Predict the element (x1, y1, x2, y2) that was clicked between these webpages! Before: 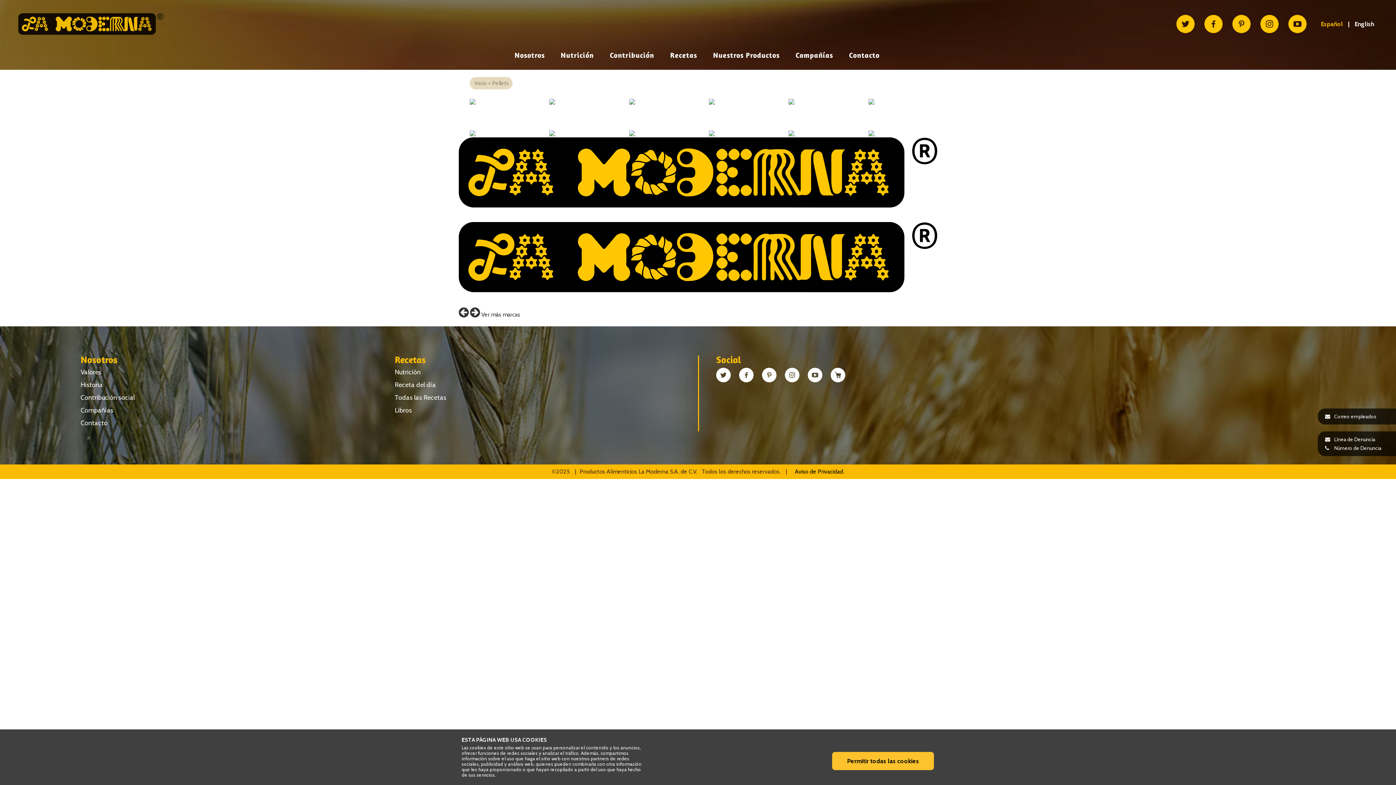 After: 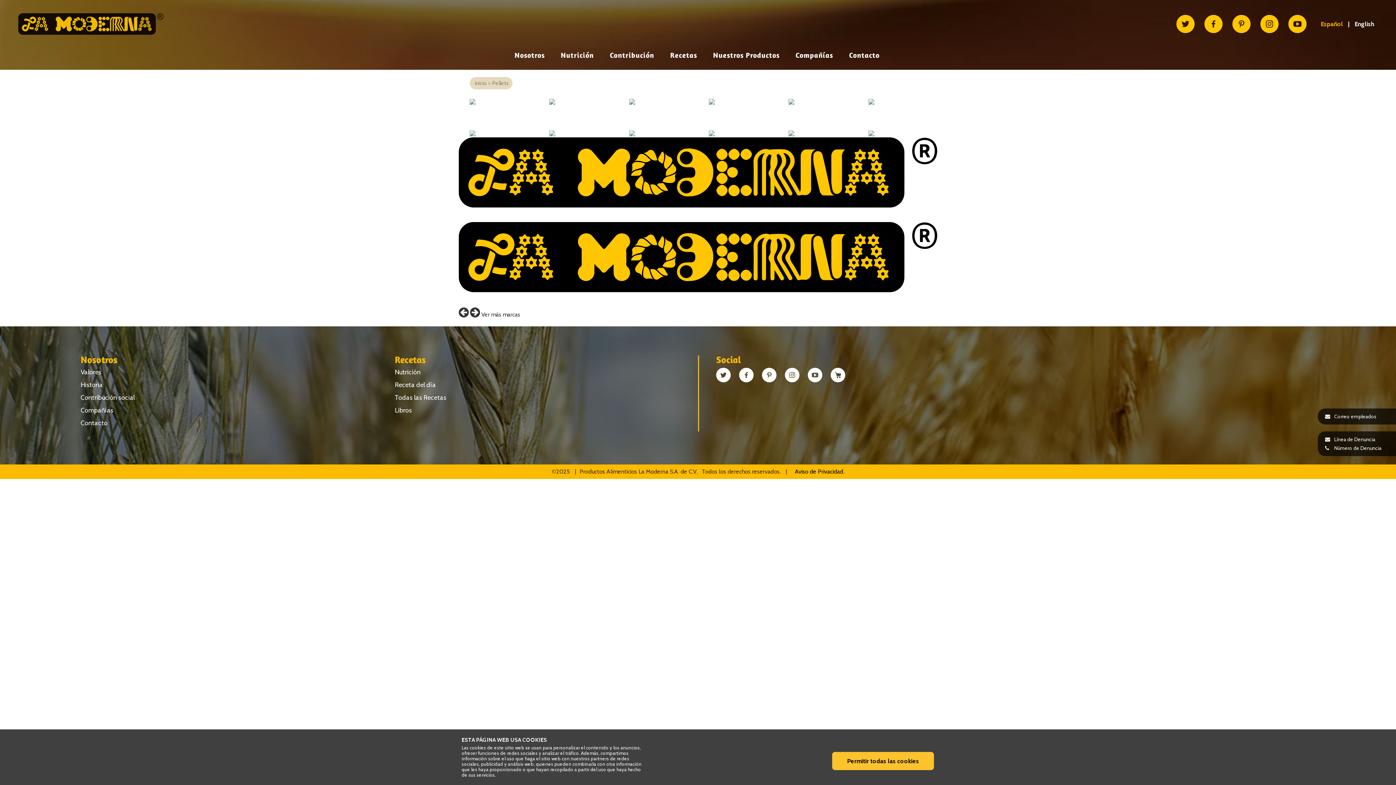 Action: bbox: (1288, 12, 1306, 36)